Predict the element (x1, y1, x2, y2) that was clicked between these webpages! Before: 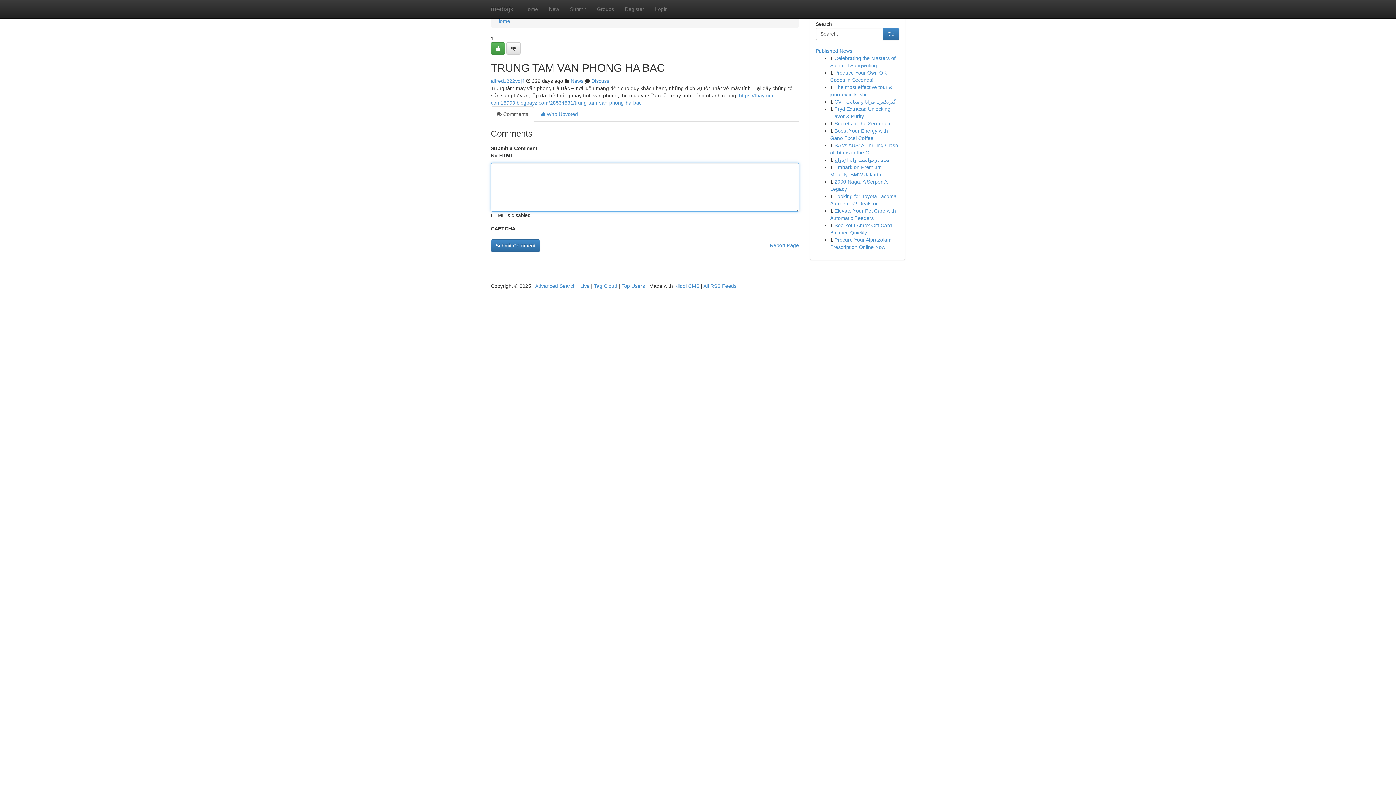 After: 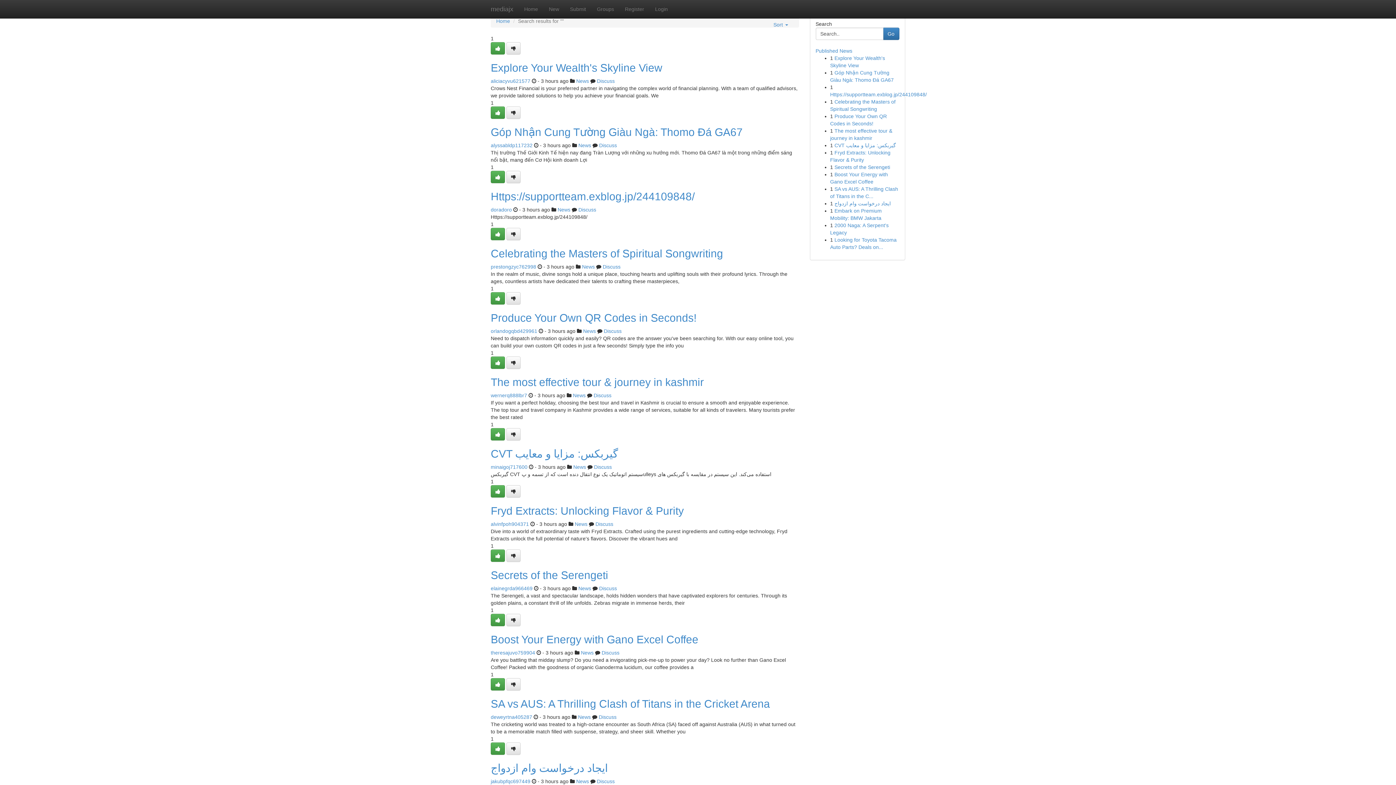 Action: label: Advanced Search bbox: (535, 283, 576, 289)